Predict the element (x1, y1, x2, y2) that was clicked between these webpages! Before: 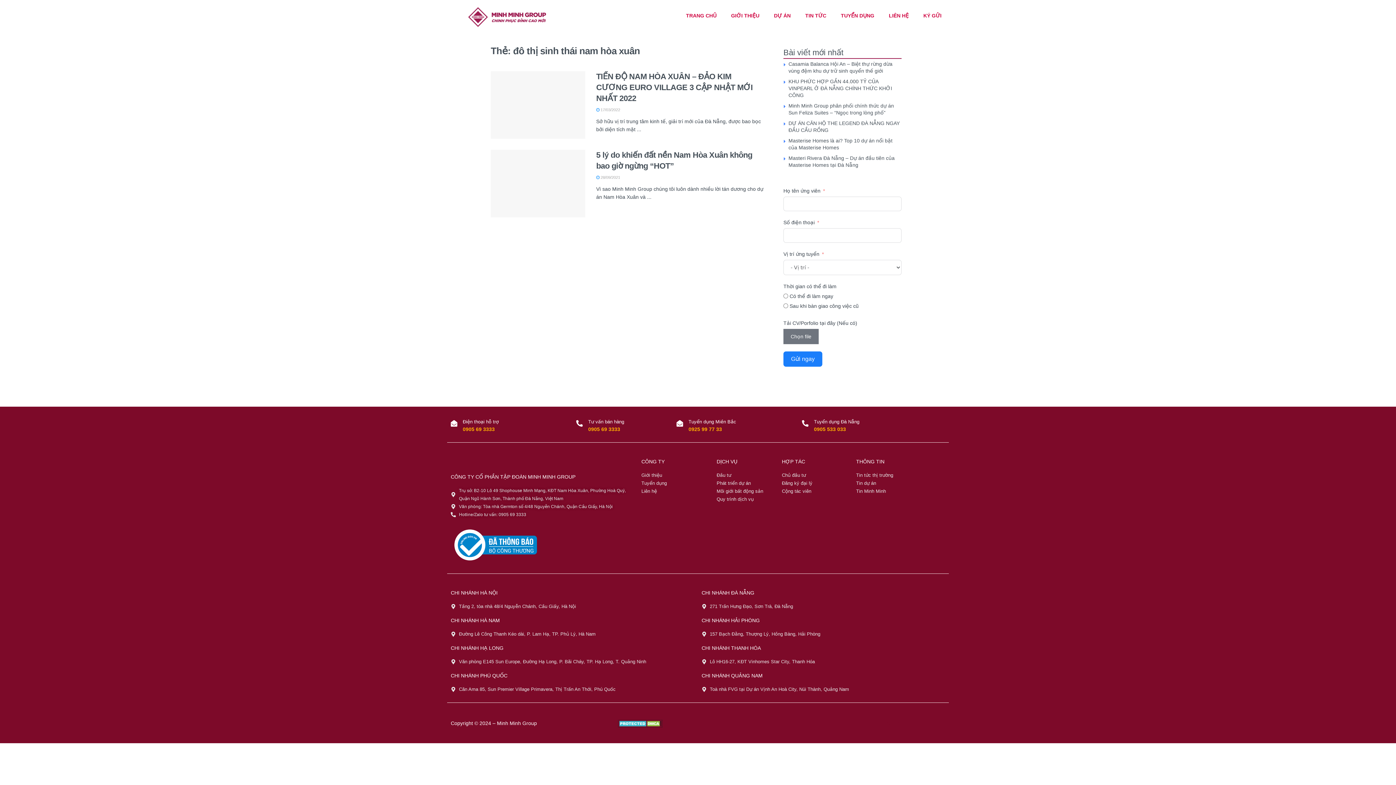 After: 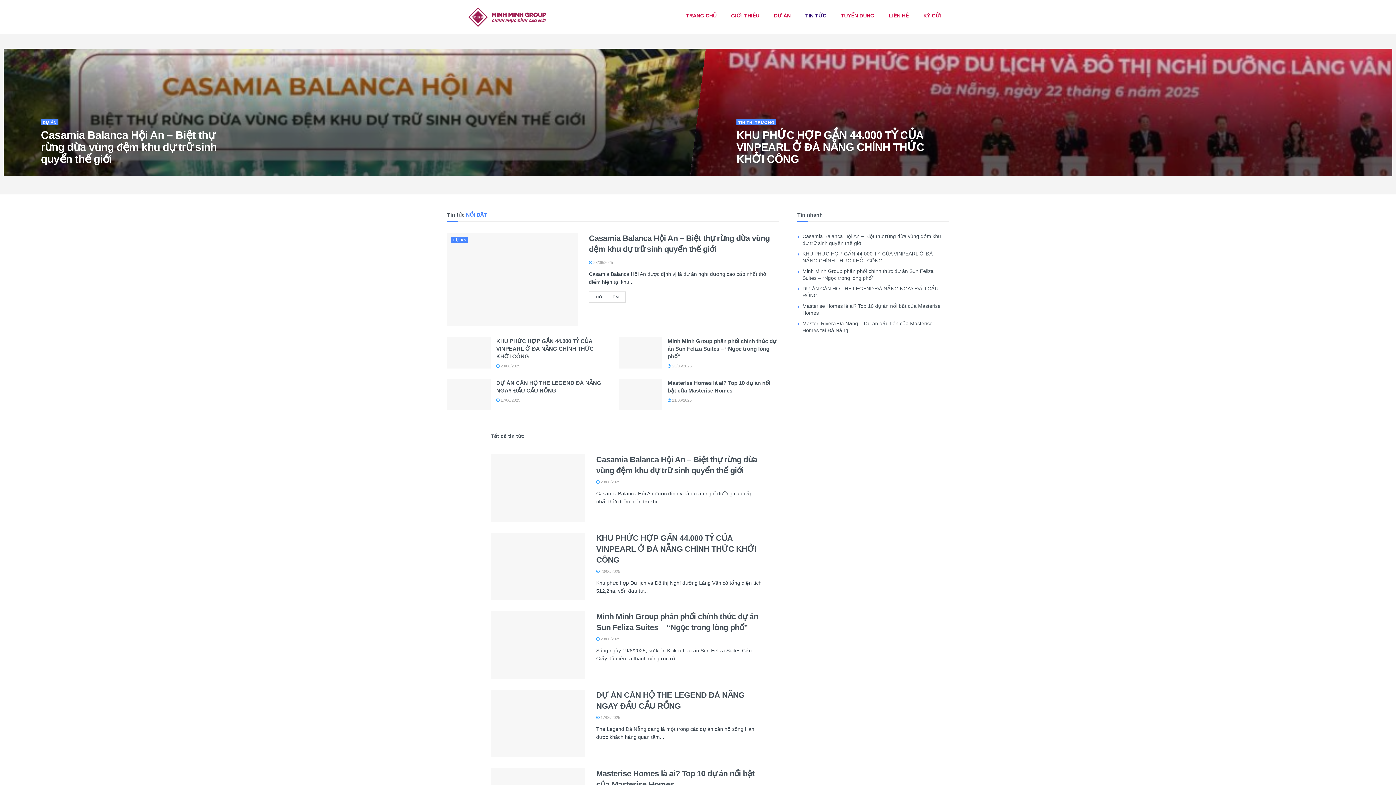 Action: label: TIN TỨC bbox: (798, 7, 833, 24)